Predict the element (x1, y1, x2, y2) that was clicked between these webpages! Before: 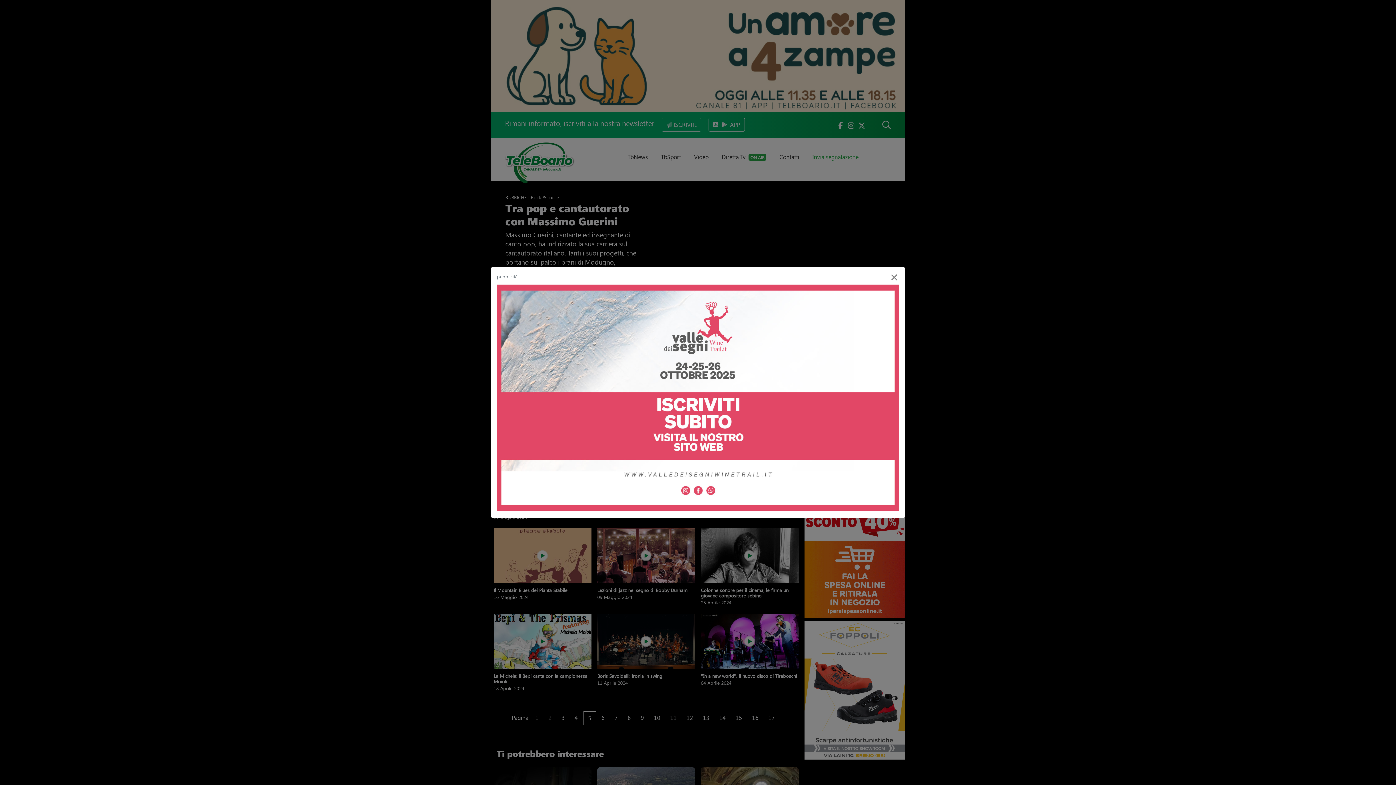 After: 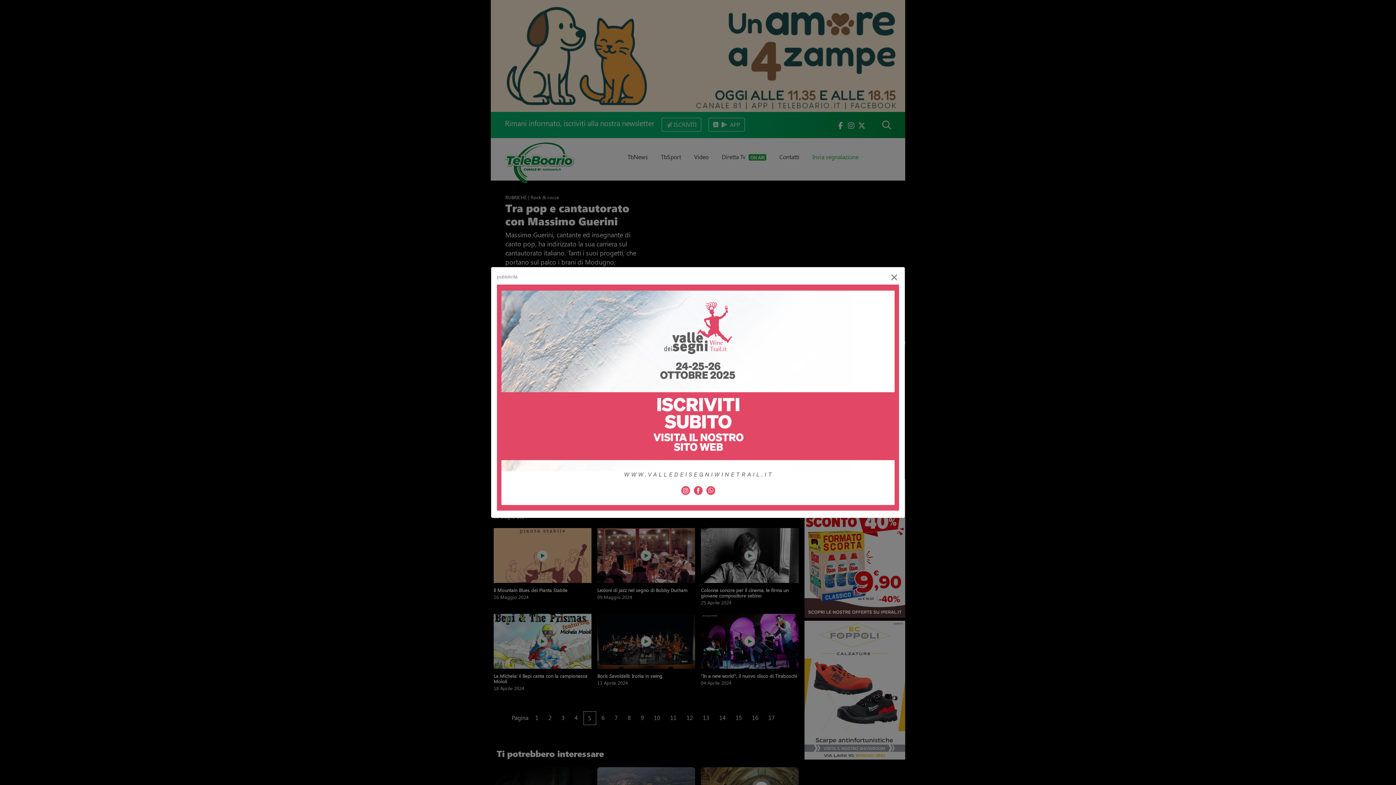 Action: bbox: (497, 504, 899, 512)